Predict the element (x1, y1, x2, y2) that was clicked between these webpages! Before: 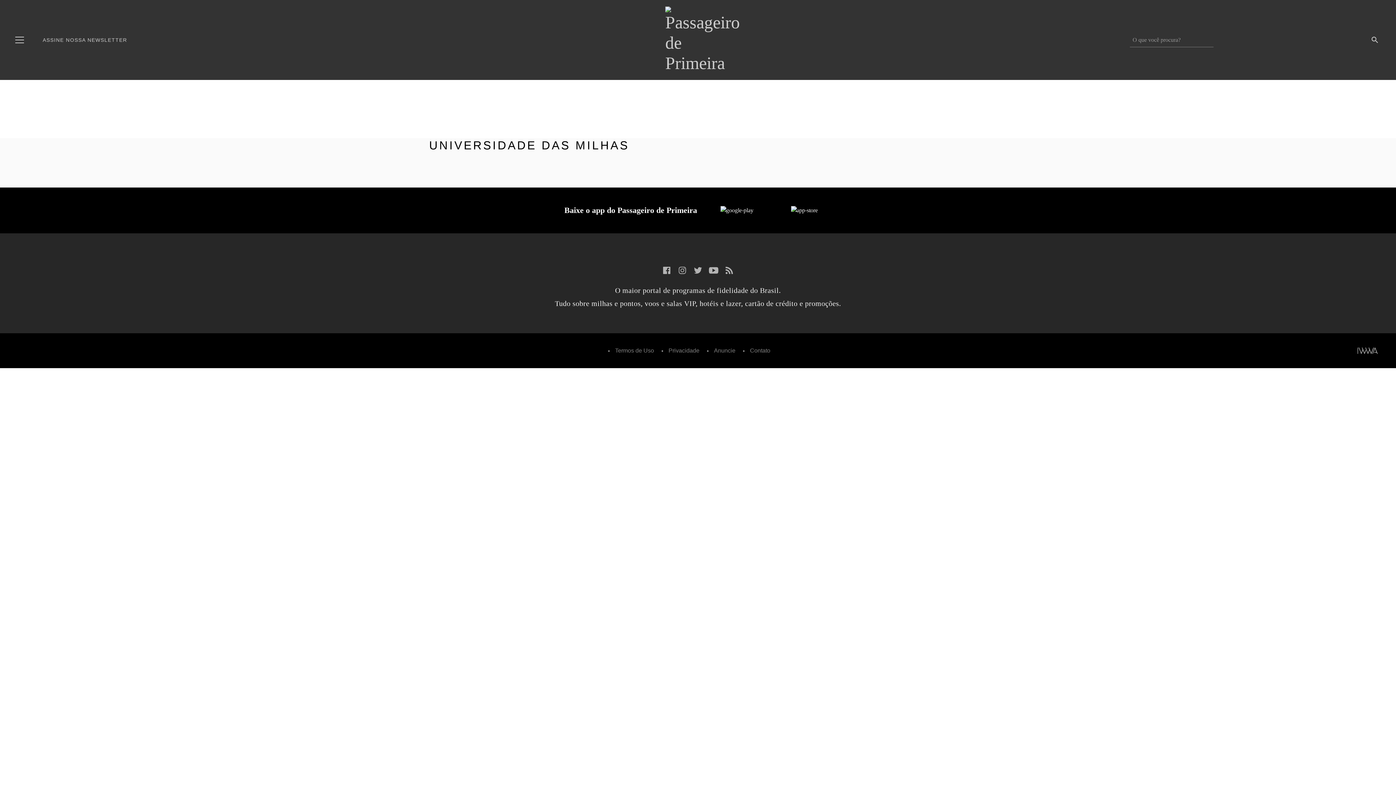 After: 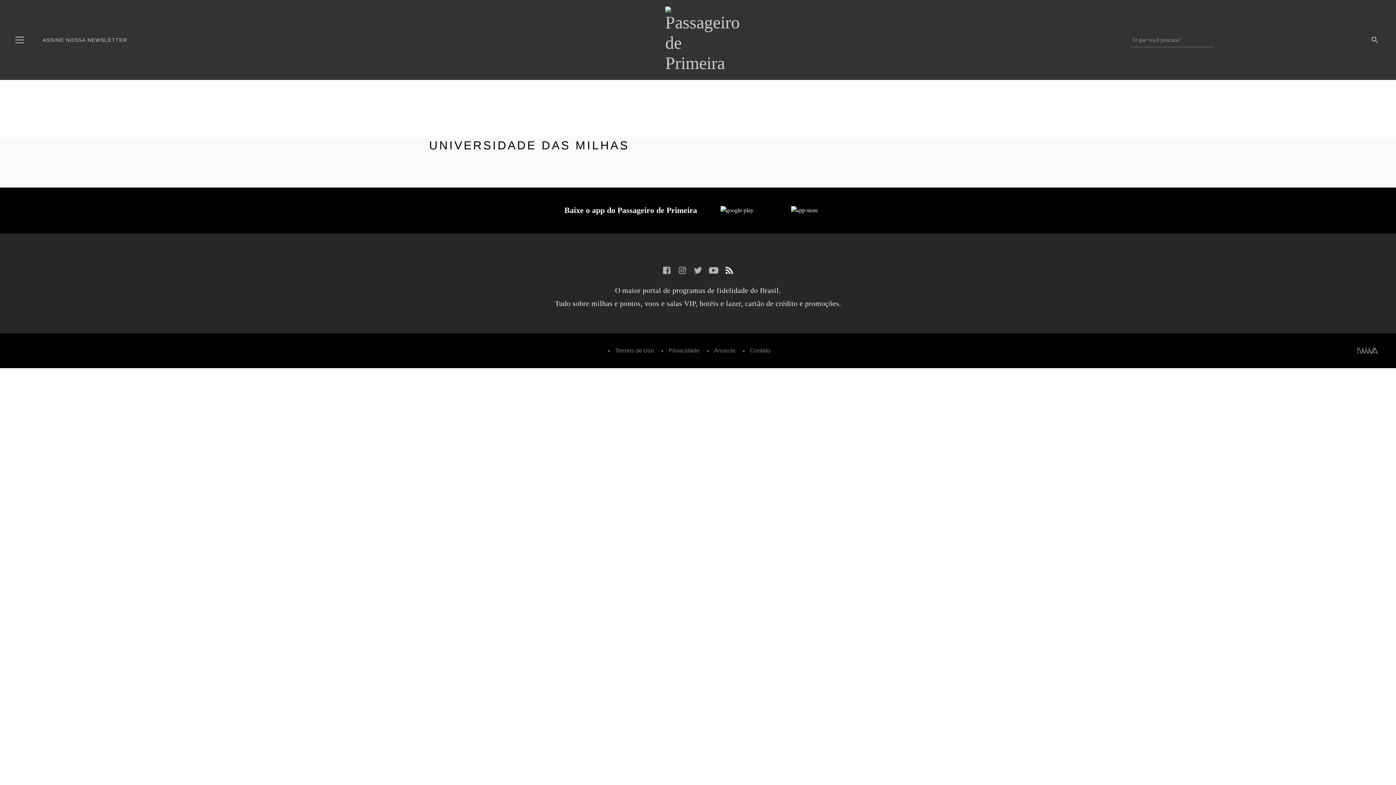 Action: bbox: (723, 264, 735, 276)